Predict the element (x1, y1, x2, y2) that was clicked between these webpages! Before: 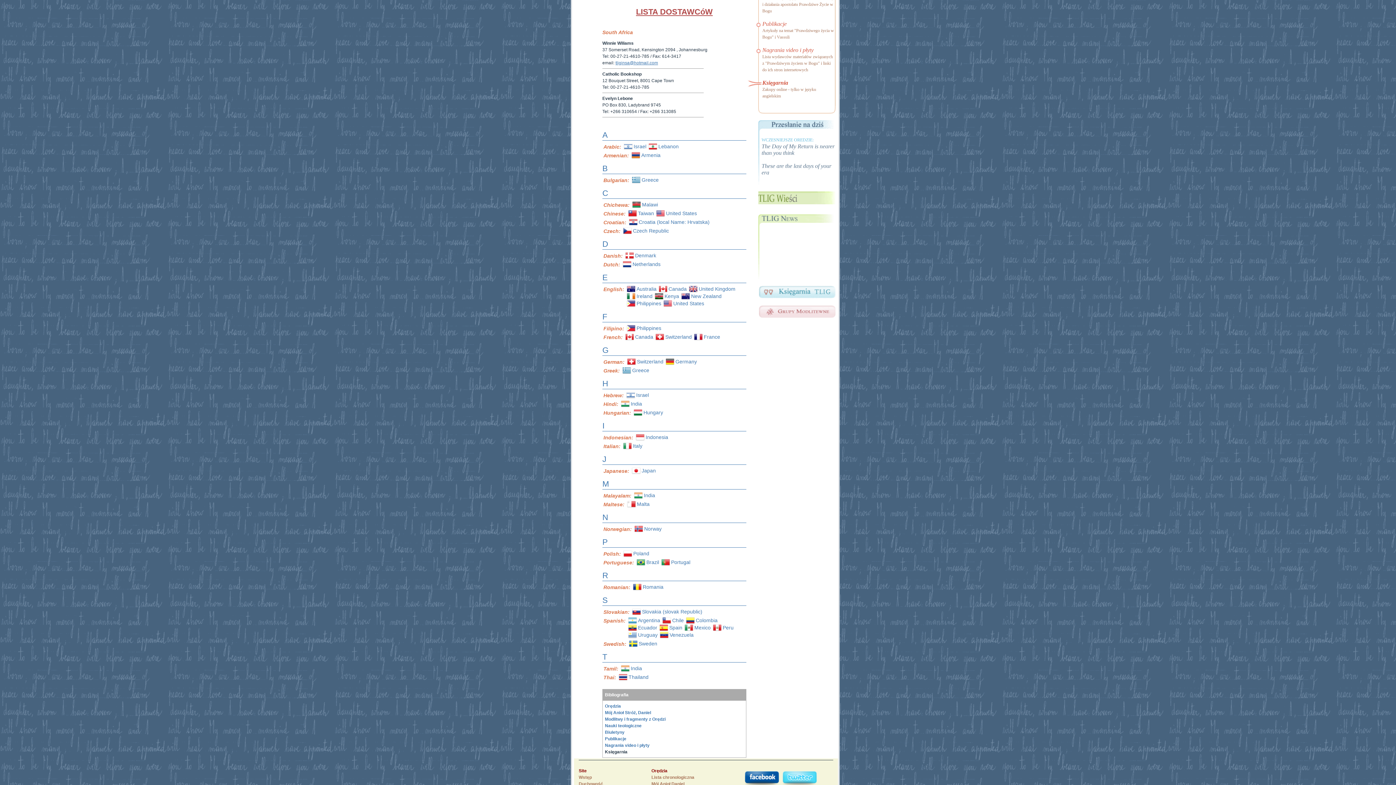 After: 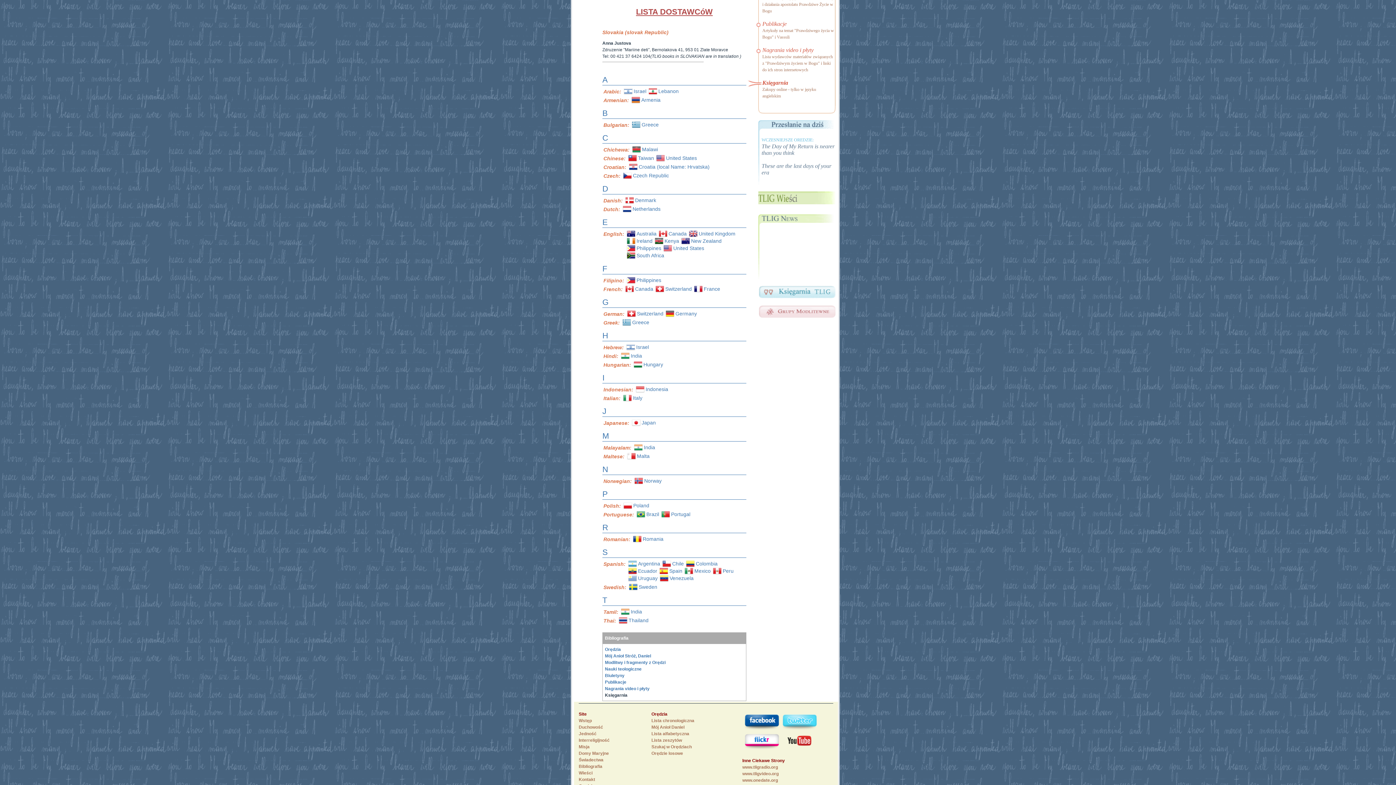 Action: label: Slovakia (slovak Republic) bbox: (642, 608, 702, 614)